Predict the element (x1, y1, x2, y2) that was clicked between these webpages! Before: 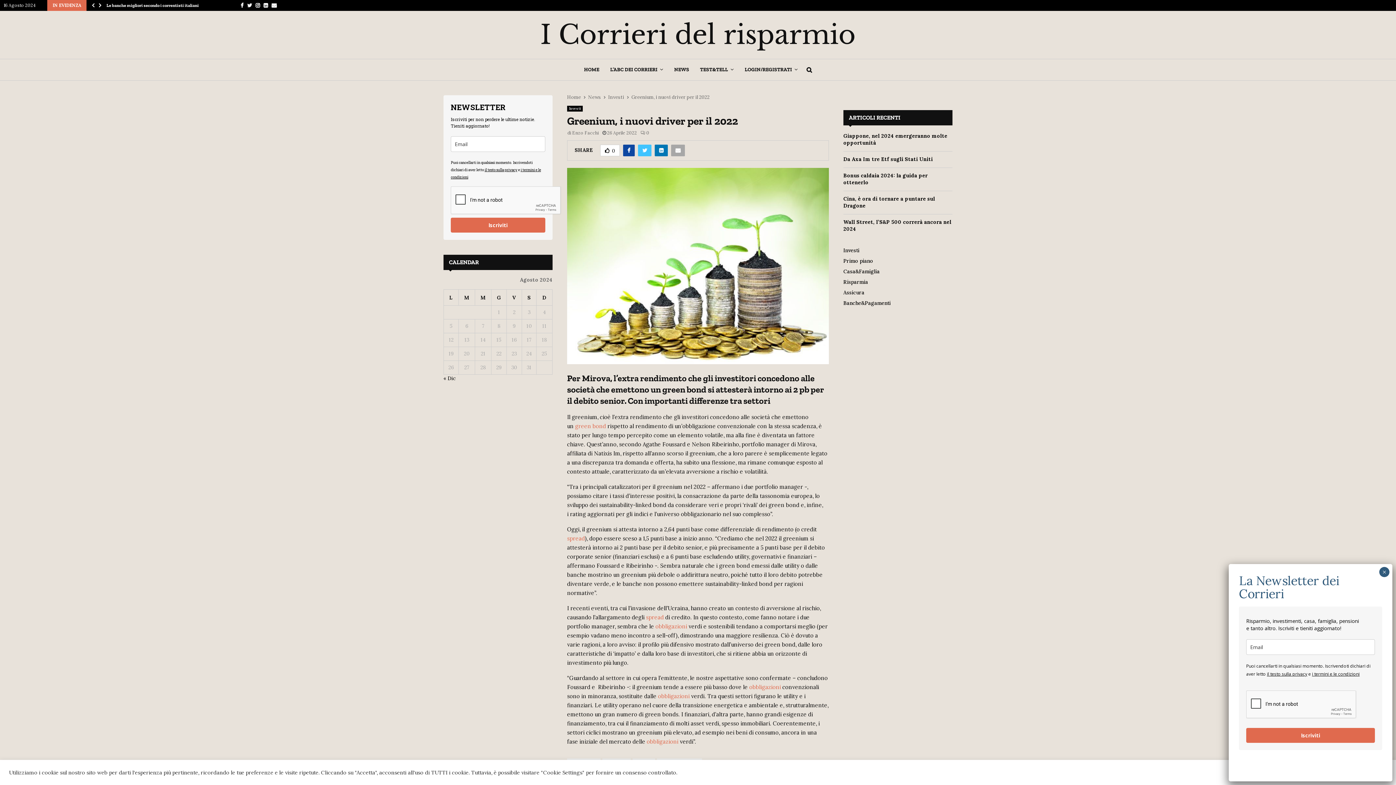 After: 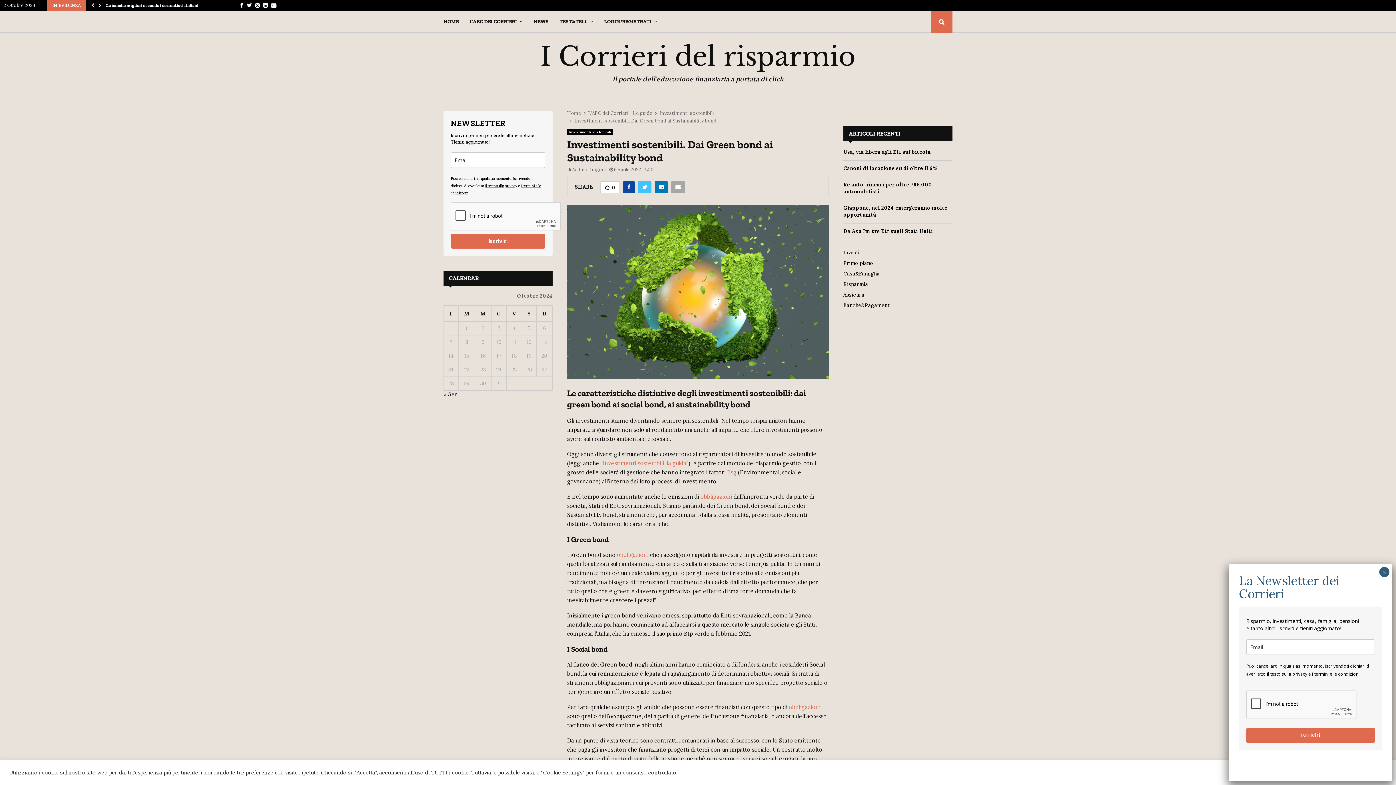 Action: bbox: (575, 422, 606, 429) label: green bond